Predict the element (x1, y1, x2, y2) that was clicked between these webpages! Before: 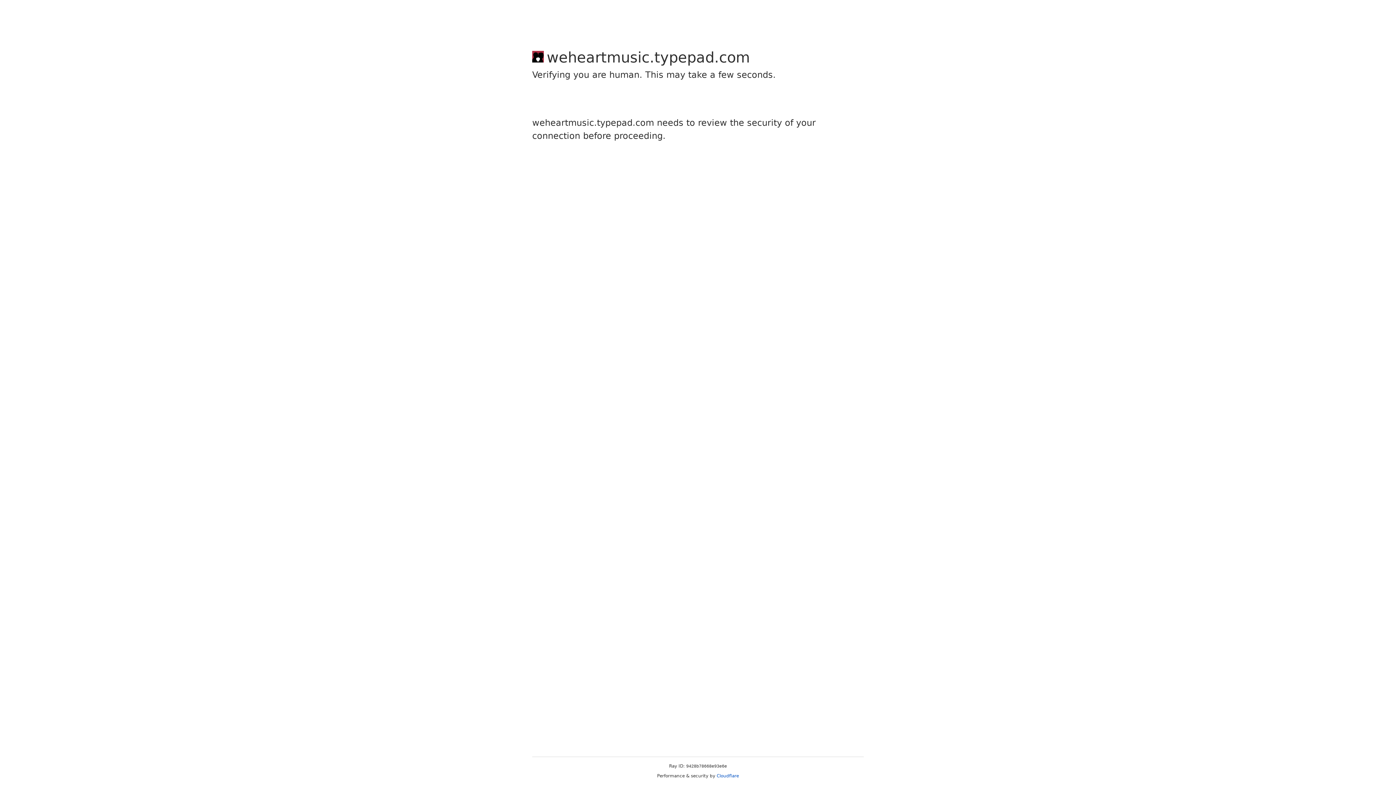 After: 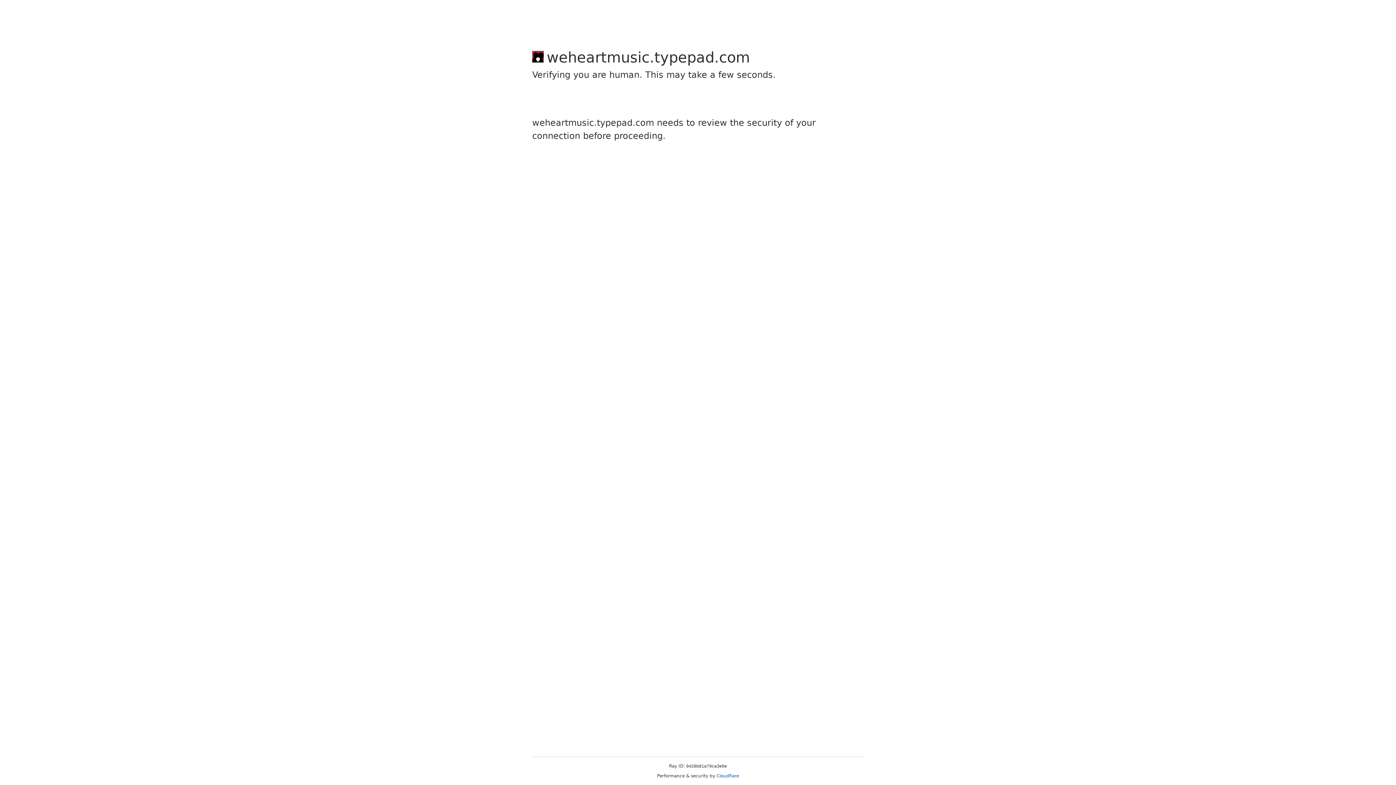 Action: bbox: (716, 773, 739, 778) label: Cloudflare